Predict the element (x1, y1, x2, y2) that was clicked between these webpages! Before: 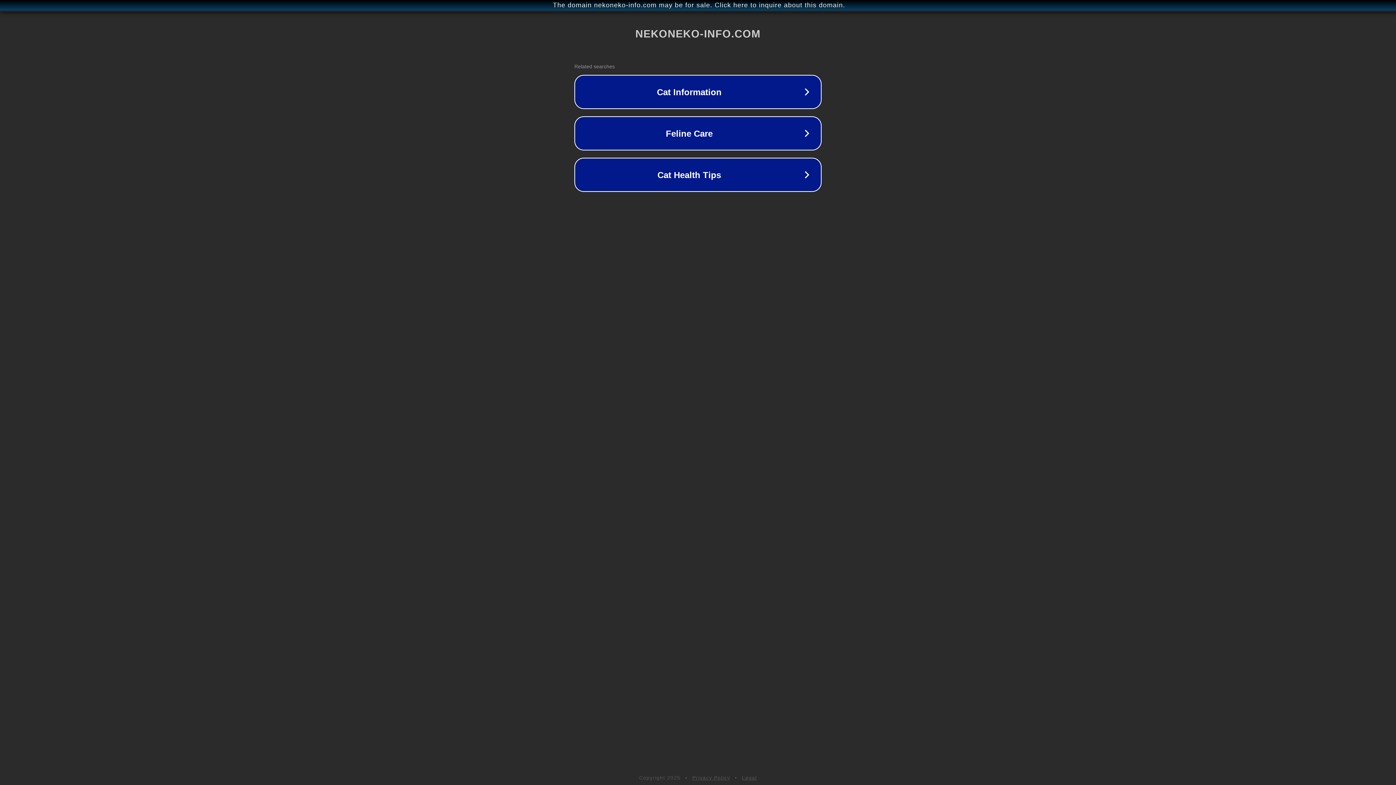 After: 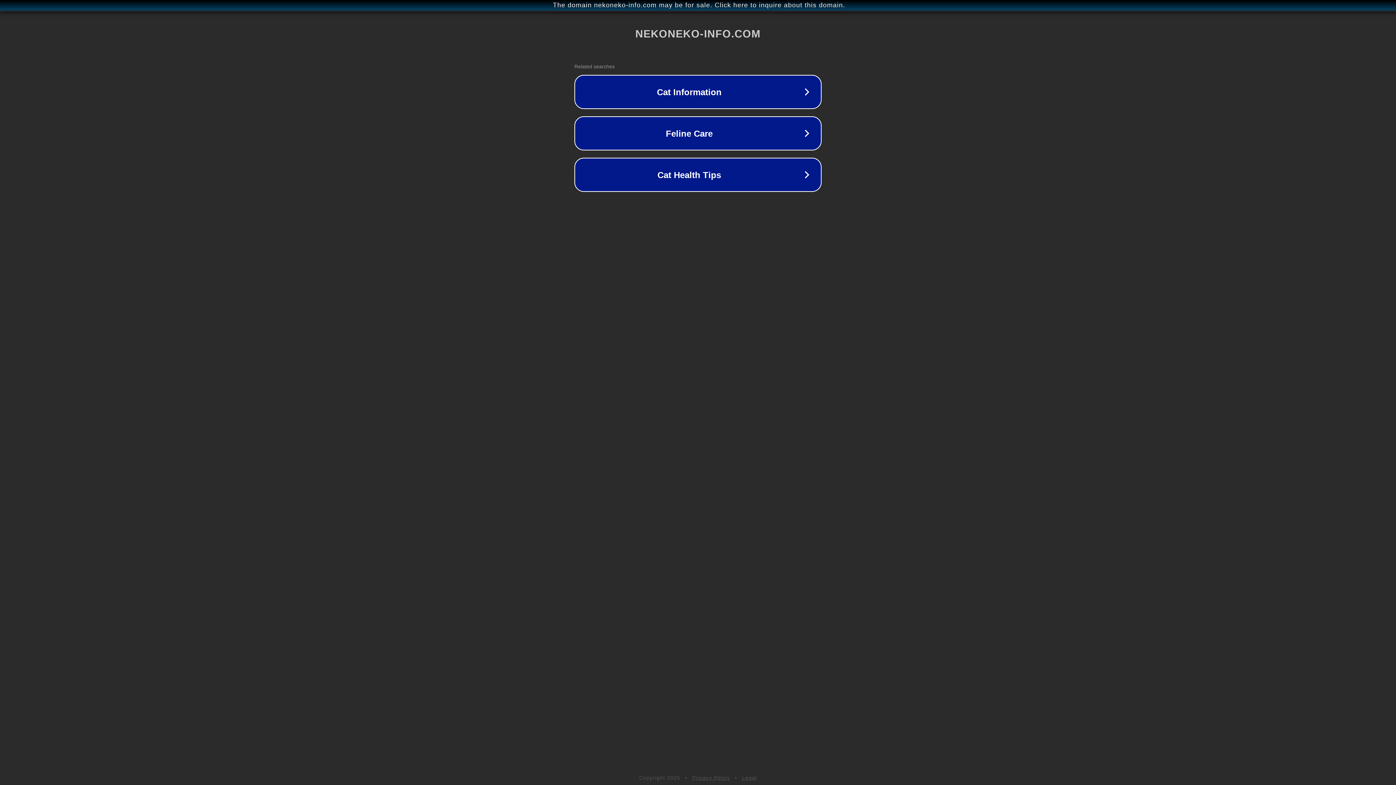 Action: bbox: (742, 775, 757, 781) label: Legal